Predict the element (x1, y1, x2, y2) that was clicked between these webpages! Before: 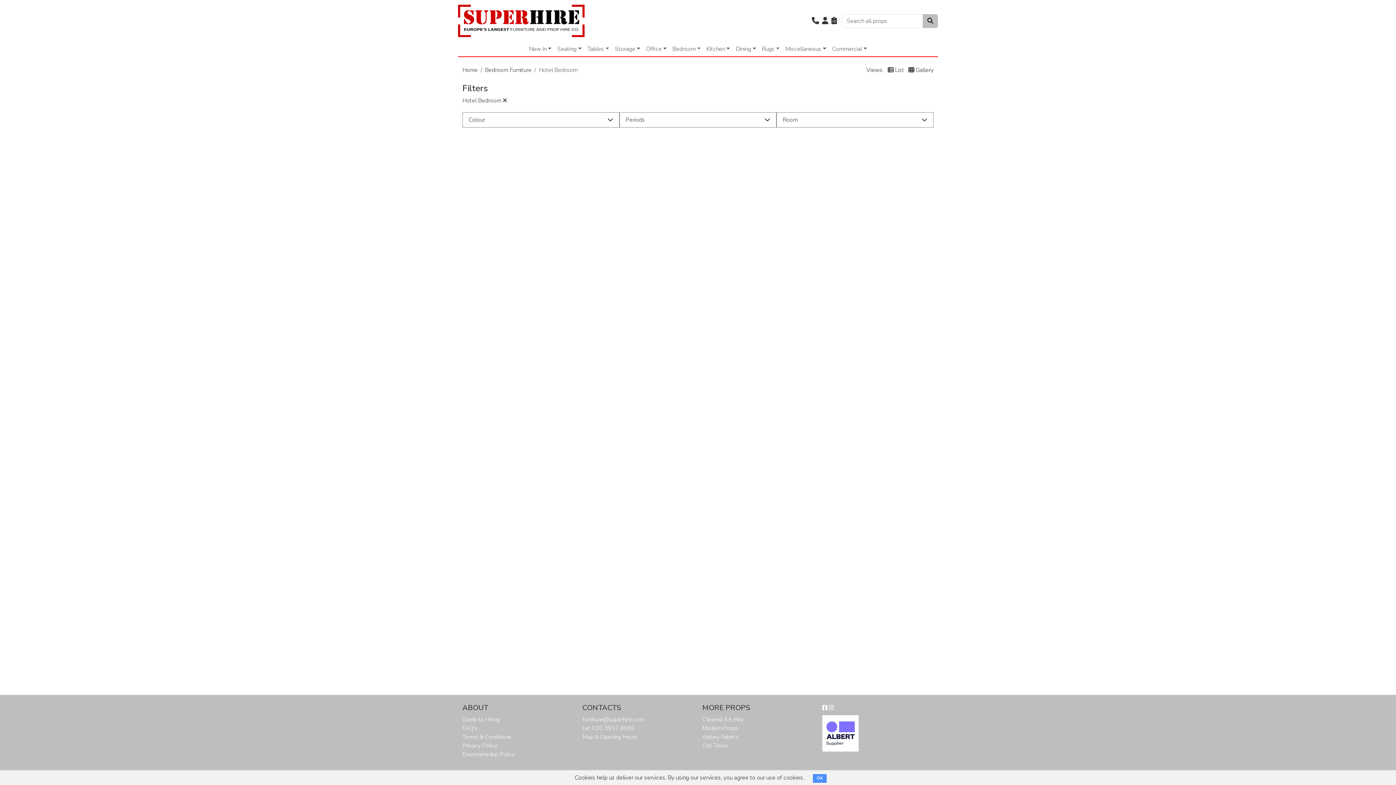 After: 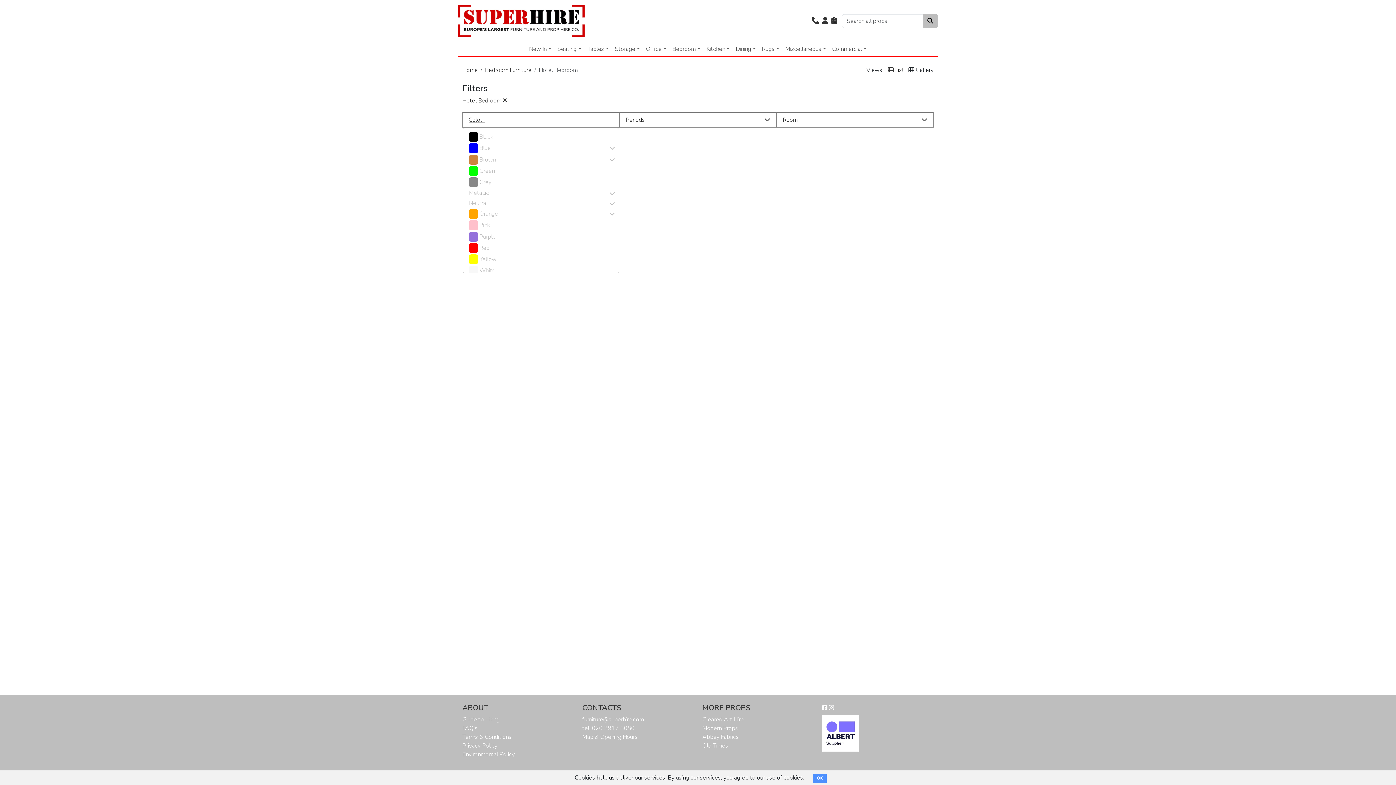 Action: bbox: (462, 112, 619, 127) label: Colour